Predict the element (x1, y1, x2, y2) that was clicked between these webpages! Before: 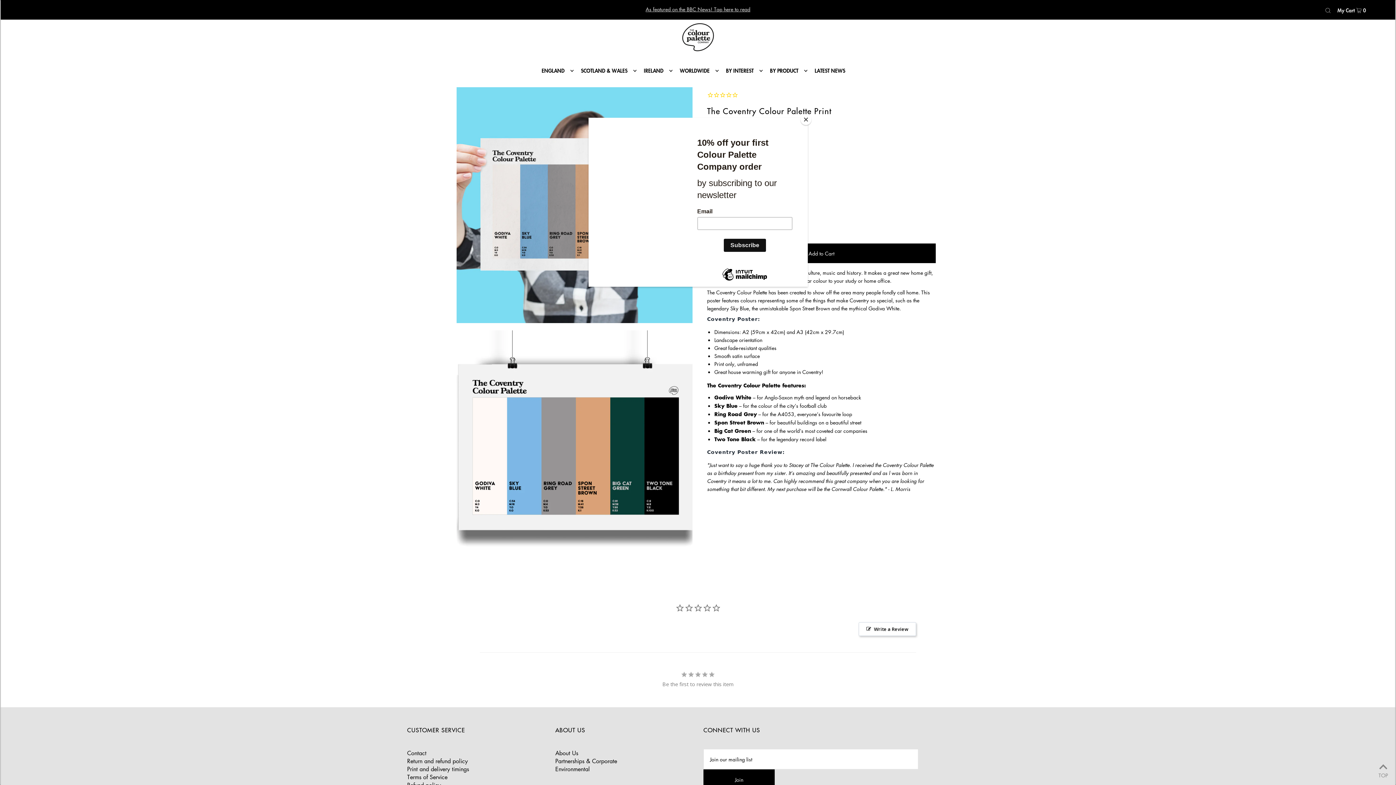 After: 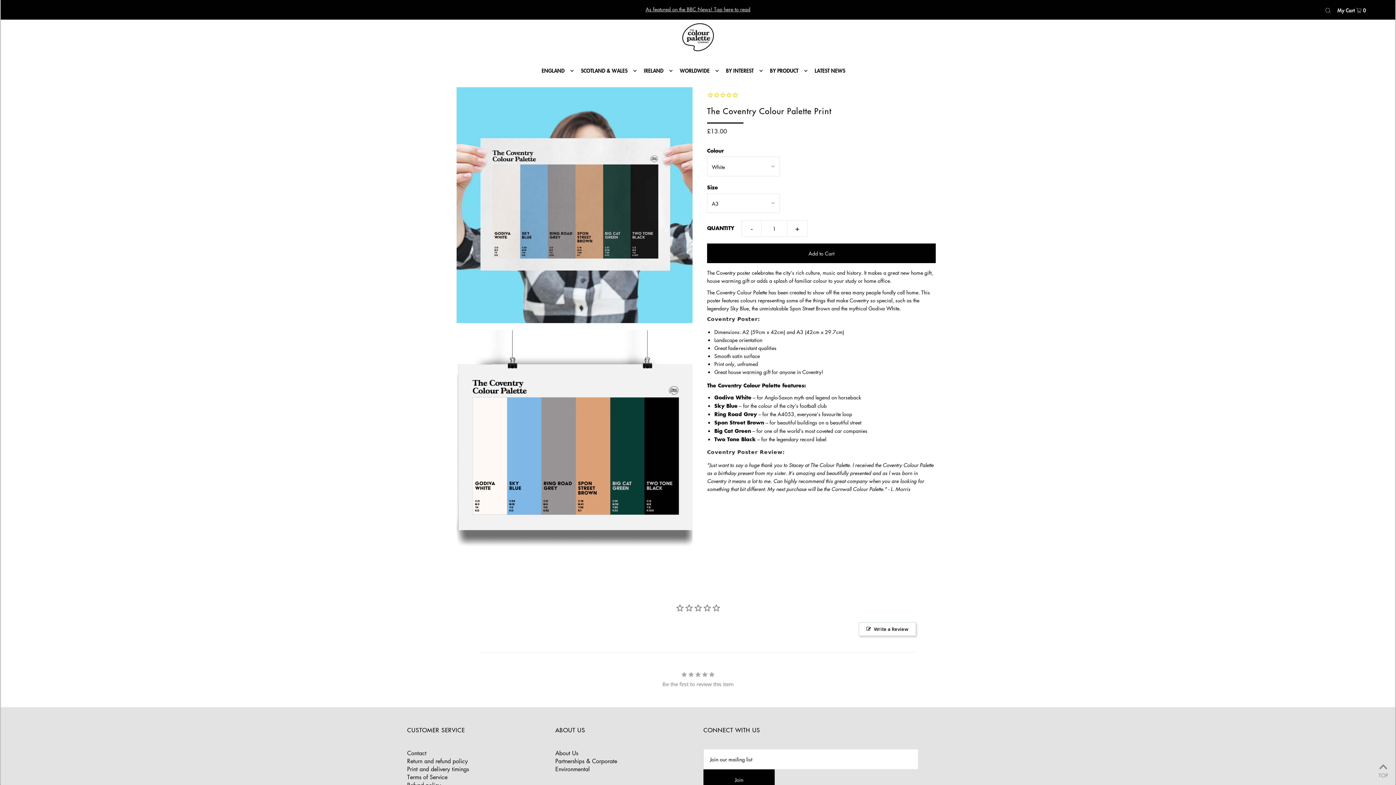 Action: label: Close bbox: (800, 114, 811, 125)